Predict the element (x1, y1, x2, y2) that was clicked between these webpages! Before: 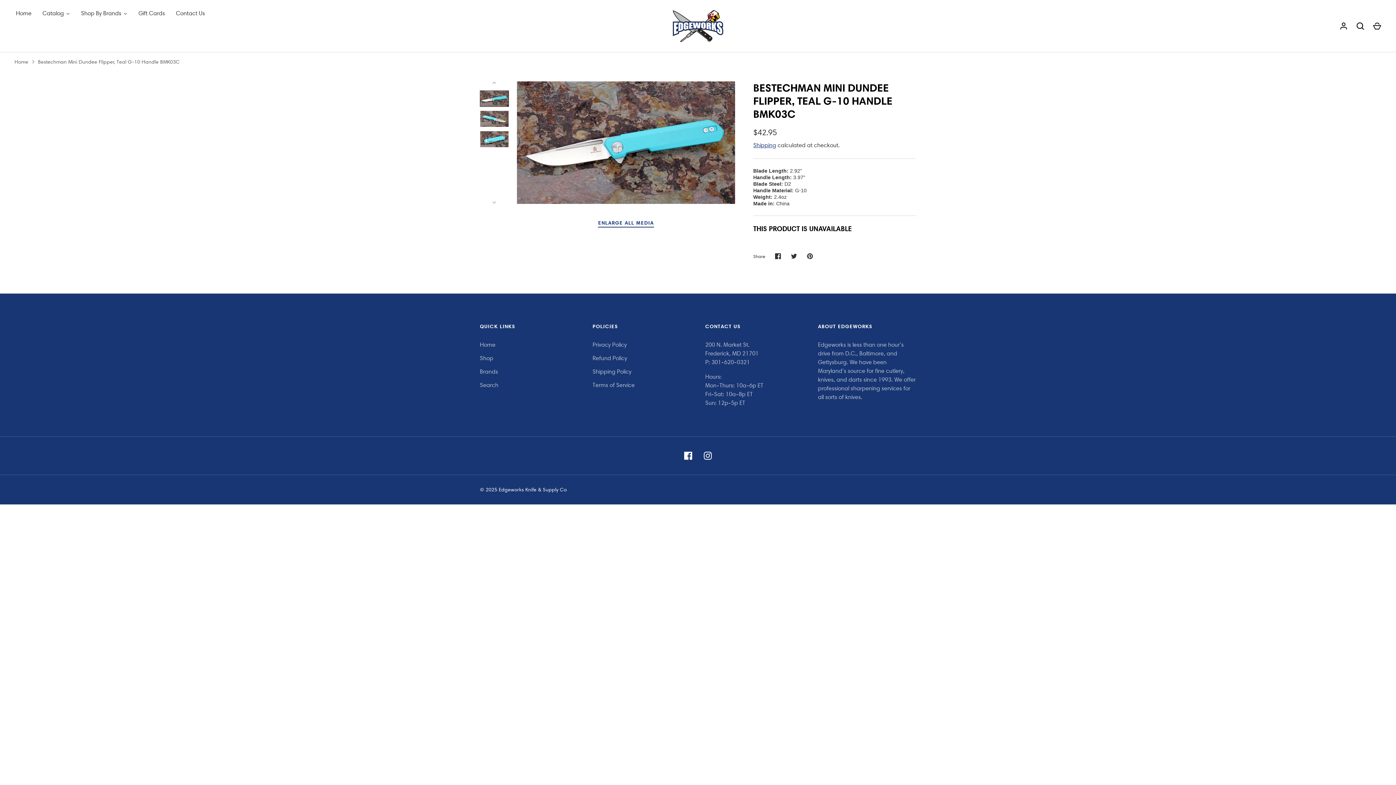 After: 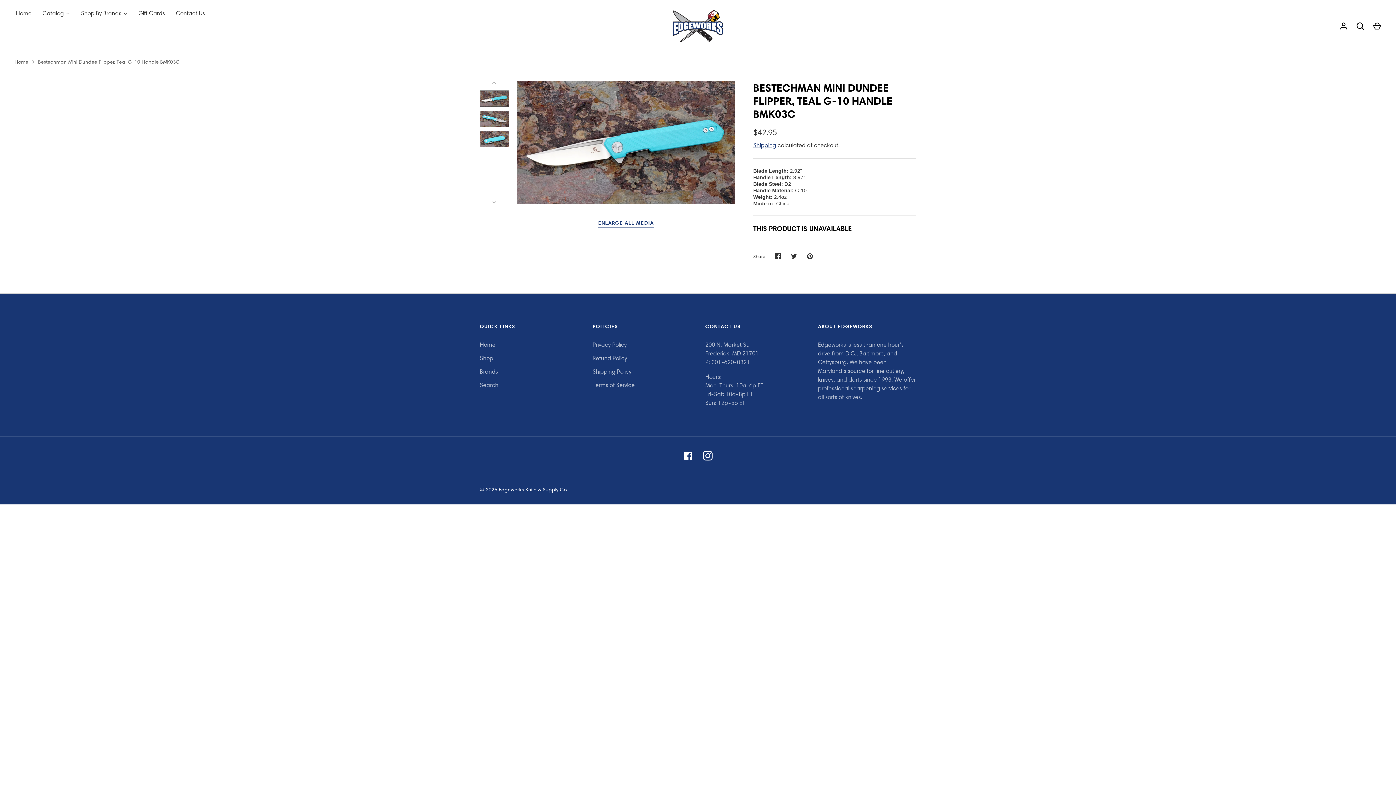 Action: bbox: (700, 448, 716, 464) label: Instagram